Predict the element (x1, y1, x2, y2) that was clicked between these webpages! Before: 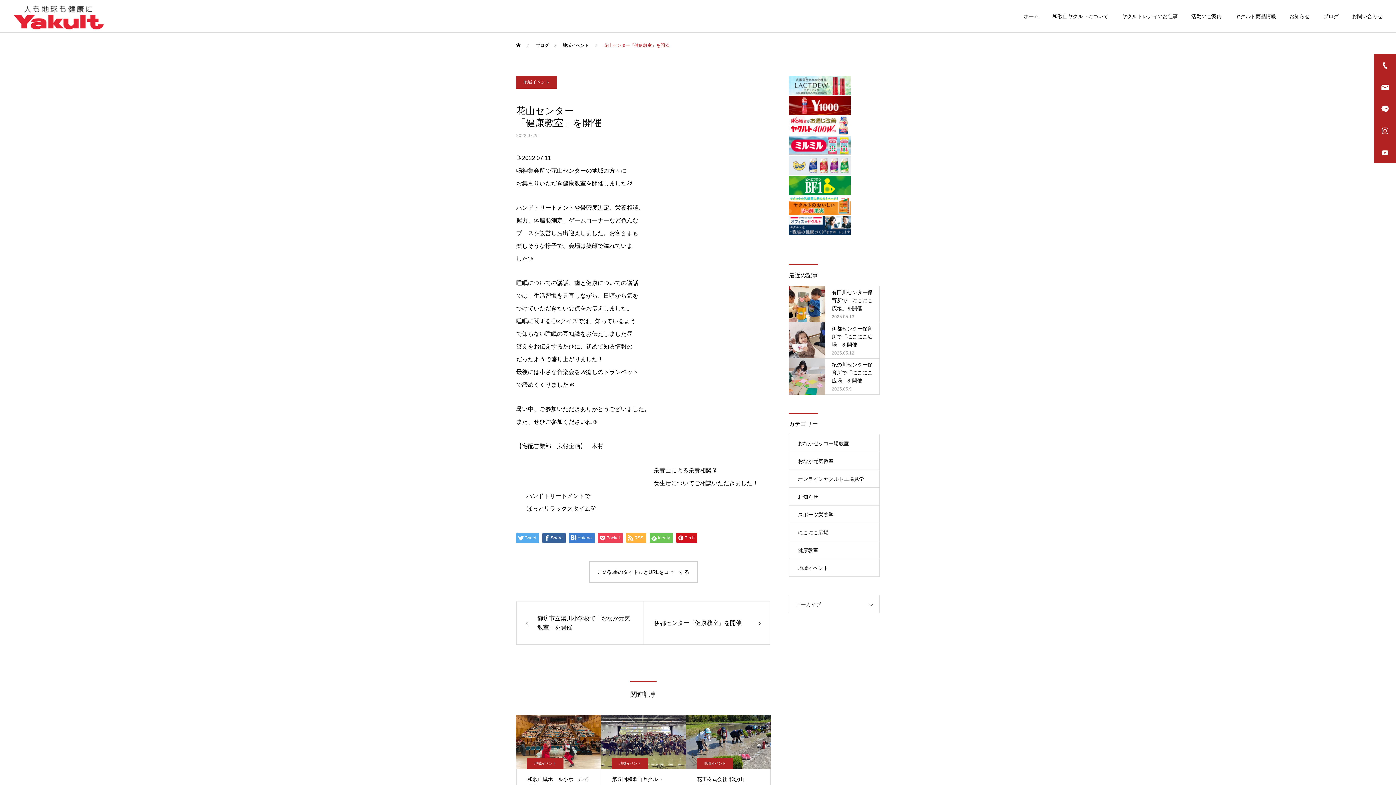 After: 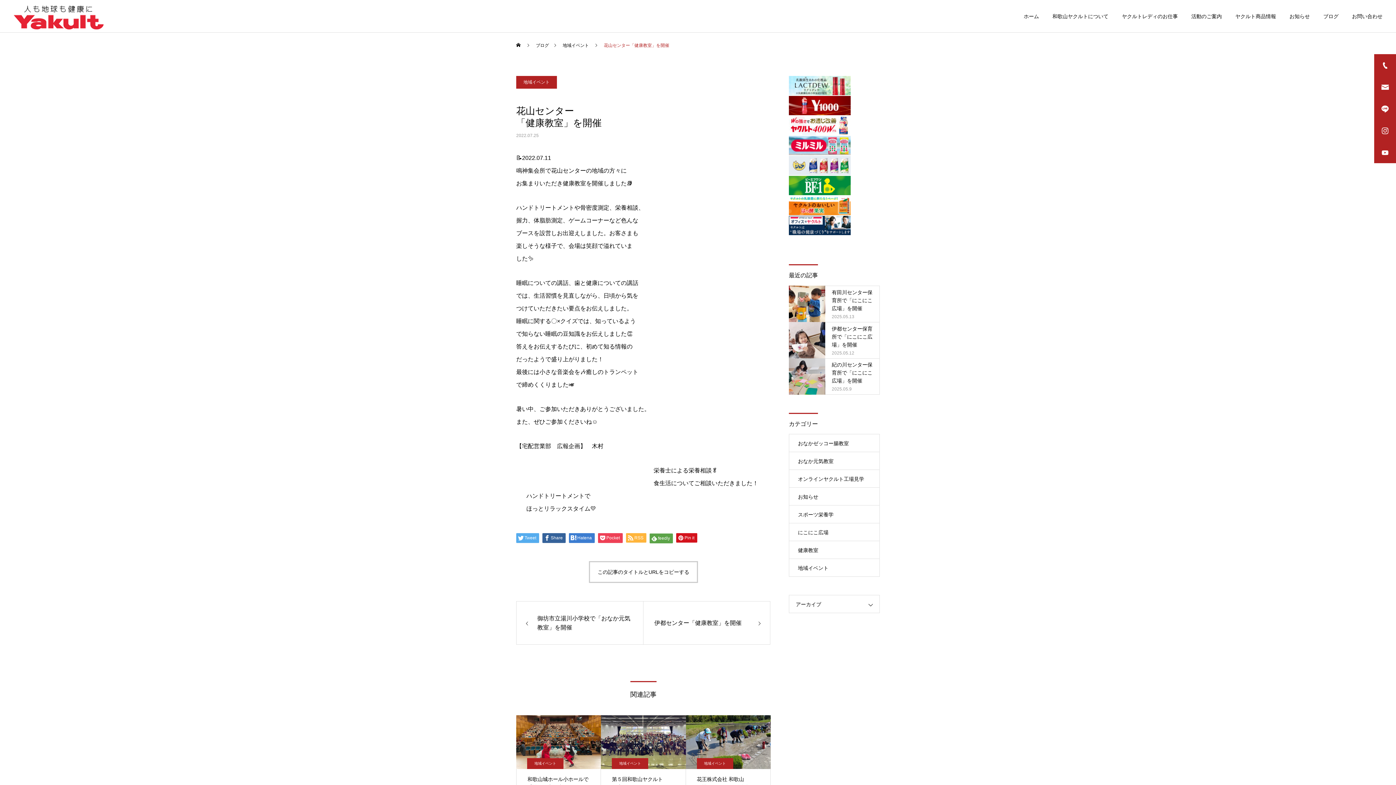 Action: label: feedly bbox: (649, 533, 673, 543)